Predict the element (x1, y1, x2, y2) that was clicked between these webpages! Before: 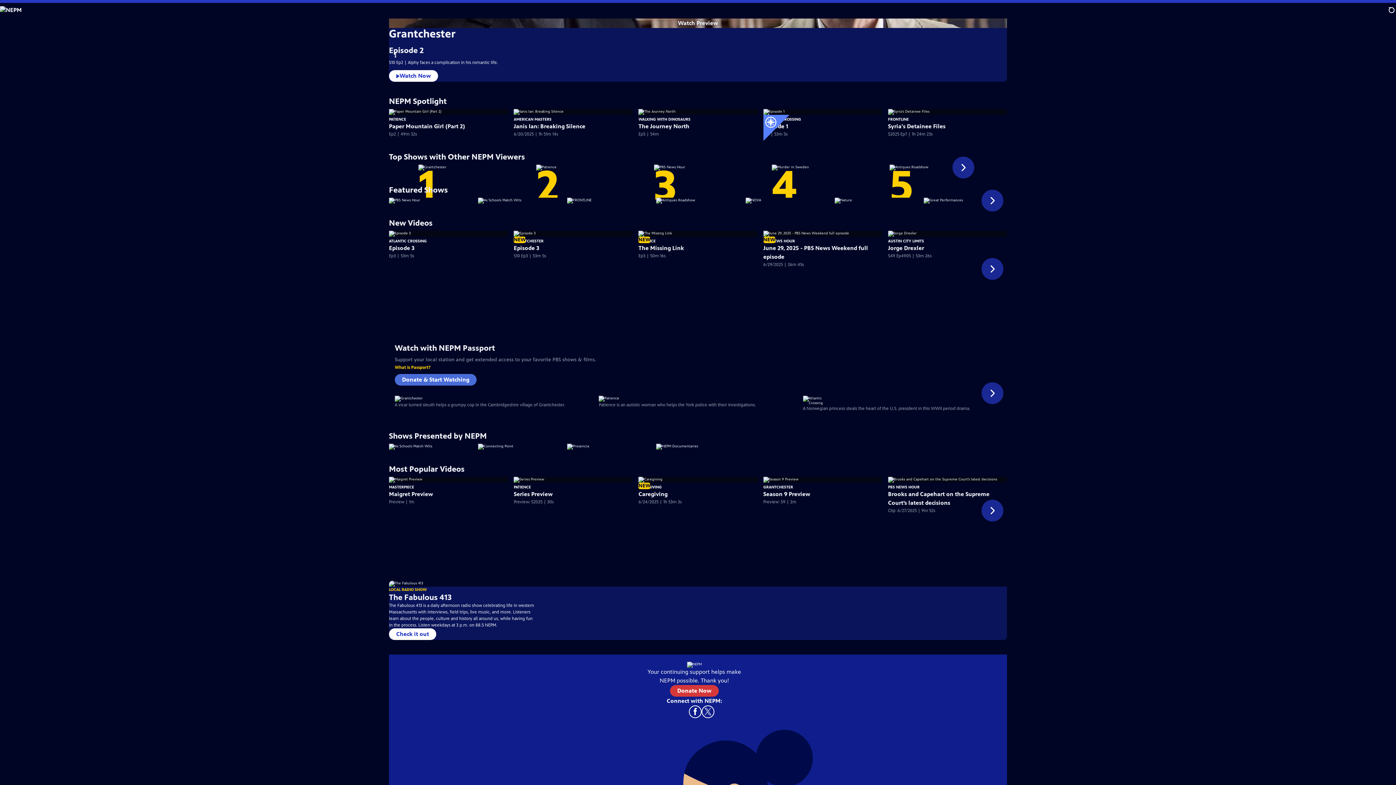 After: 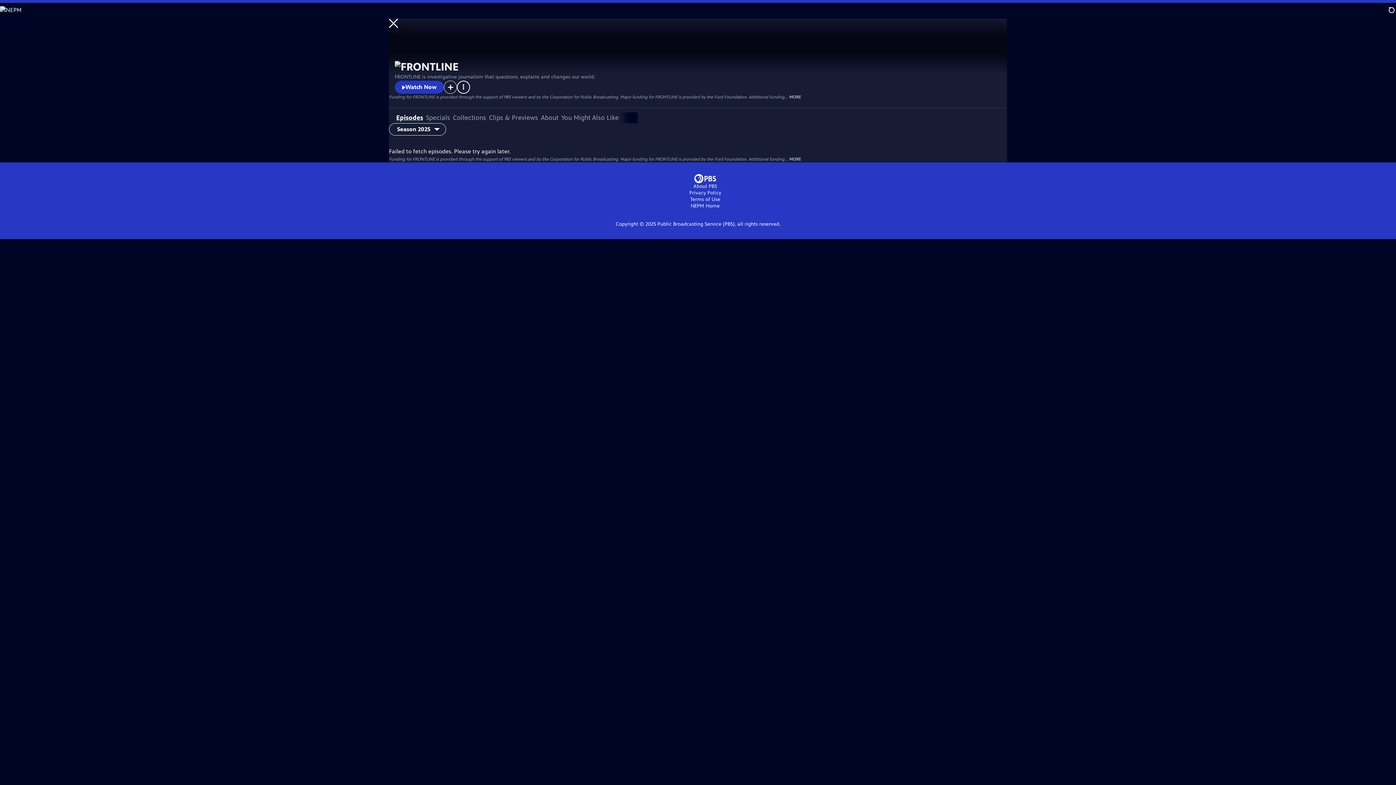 Action: bbox: (567, 197, 650, 203)